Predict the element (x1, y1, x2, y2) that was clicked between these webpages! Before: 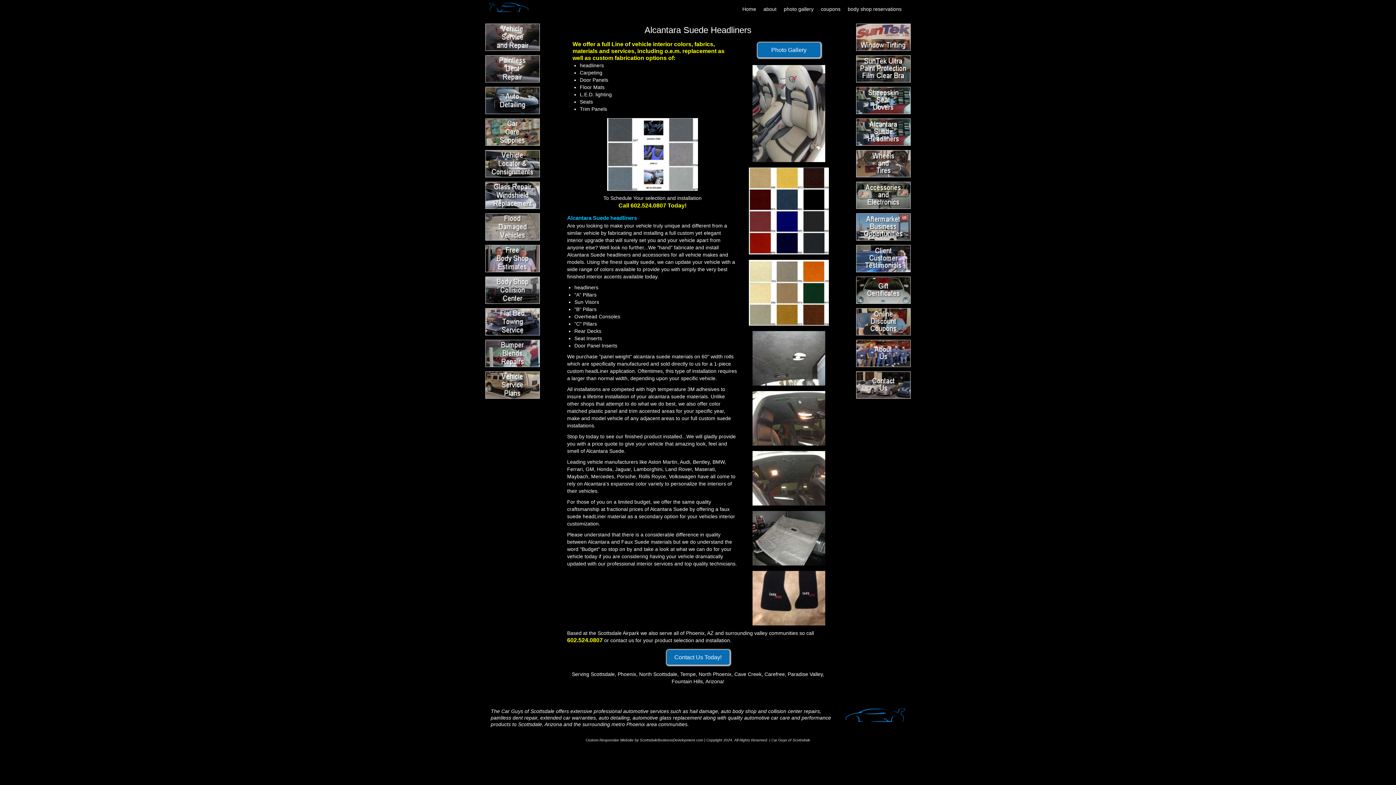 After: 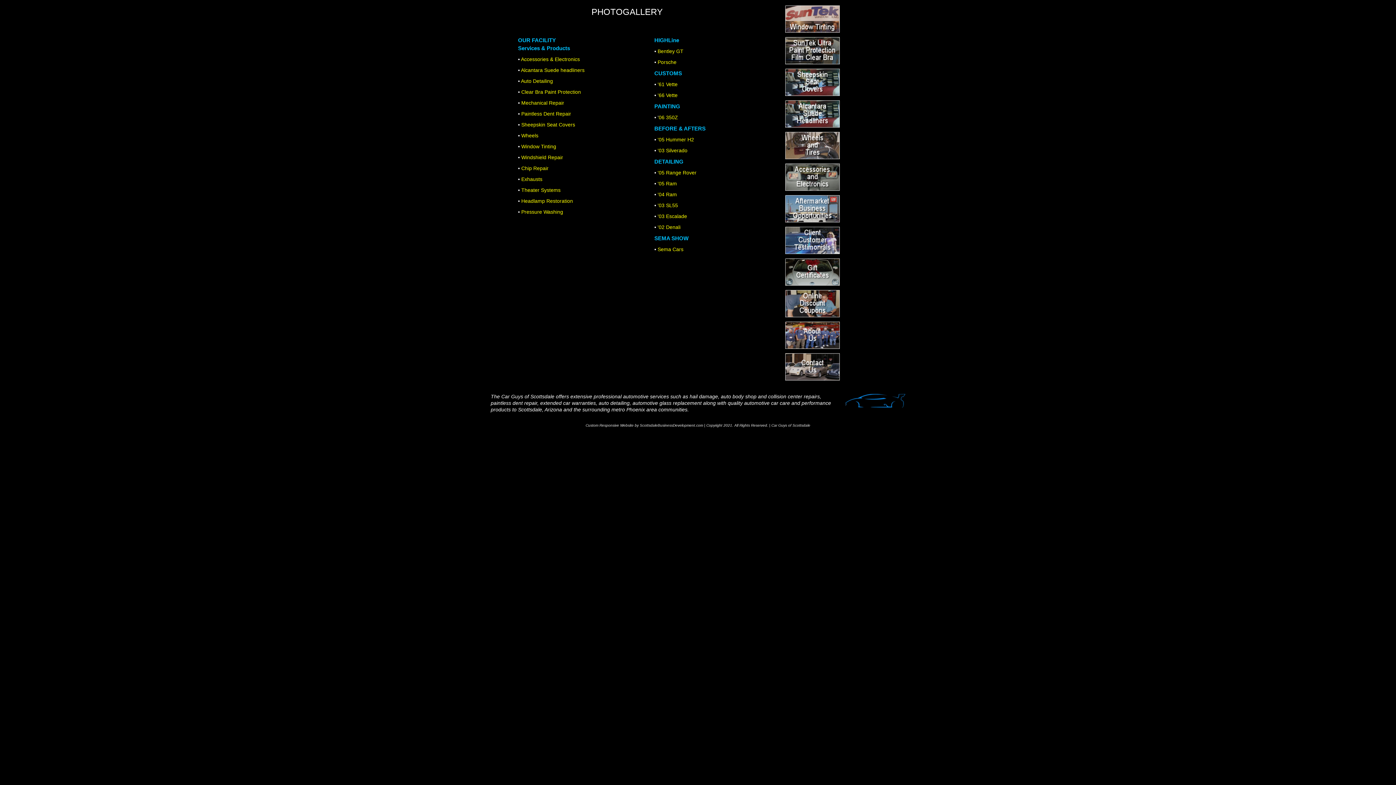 Action: label: photo gallery bbox: (780, 0, 817, 18)